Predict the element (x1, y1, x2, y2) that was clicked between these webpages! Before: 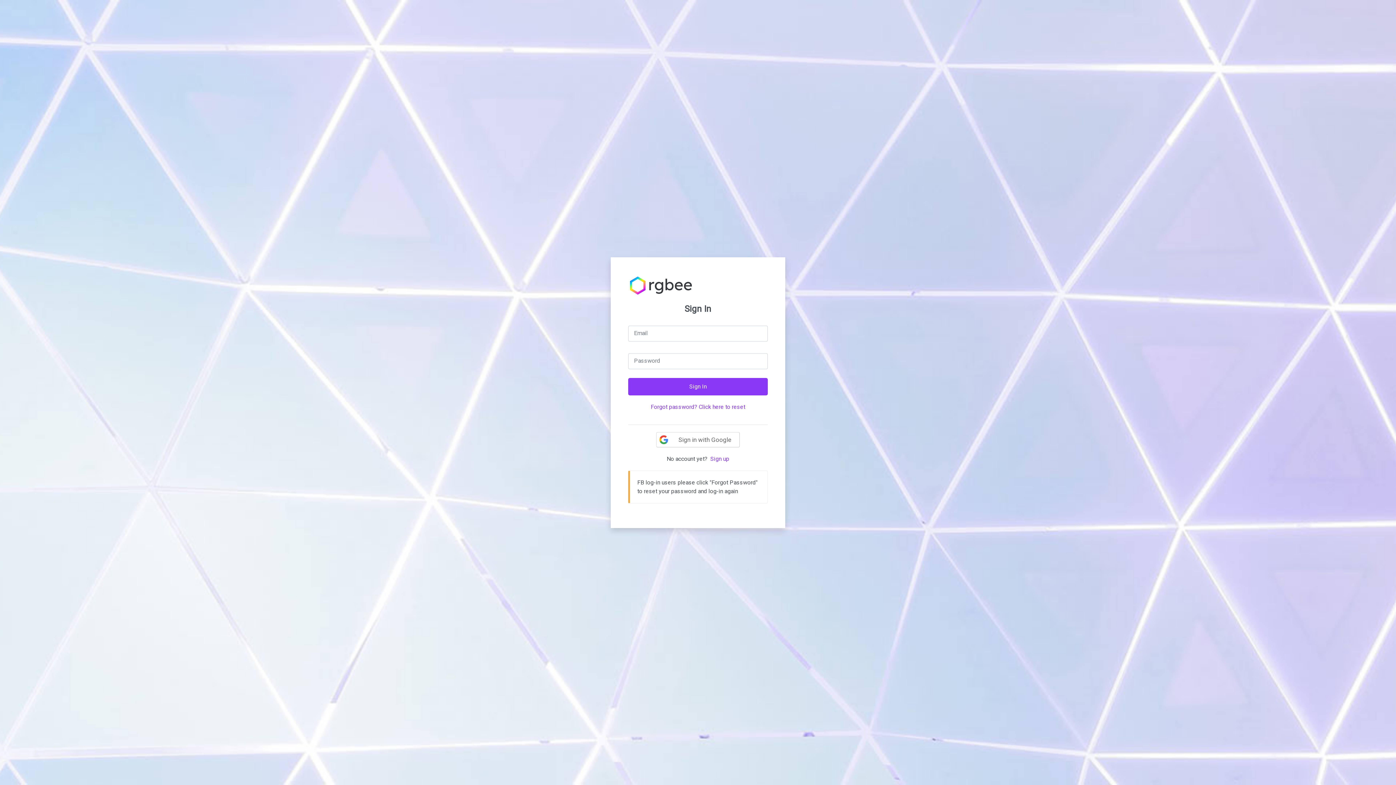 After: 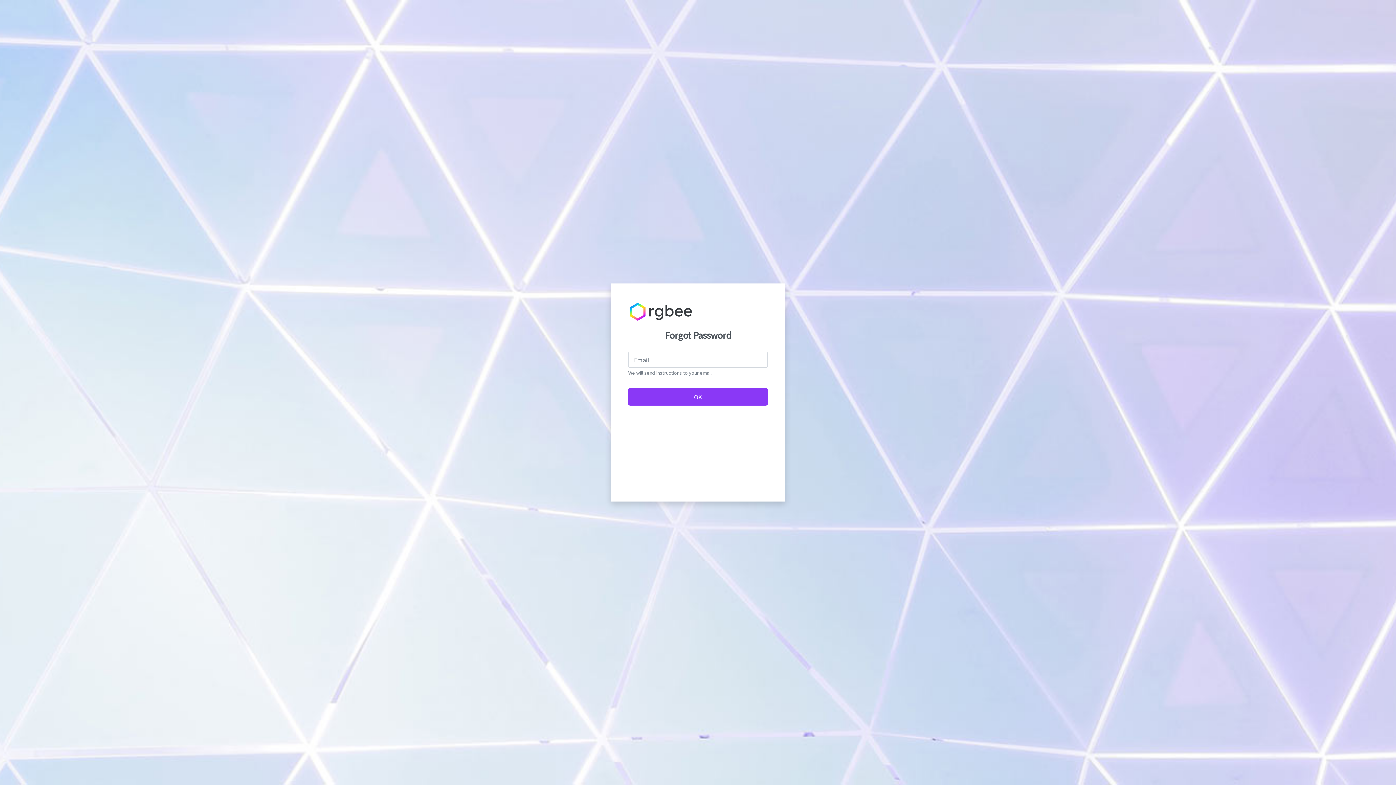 Action: label: Forgot password? Click here to reset bbox: (644, 398, 751, 415)